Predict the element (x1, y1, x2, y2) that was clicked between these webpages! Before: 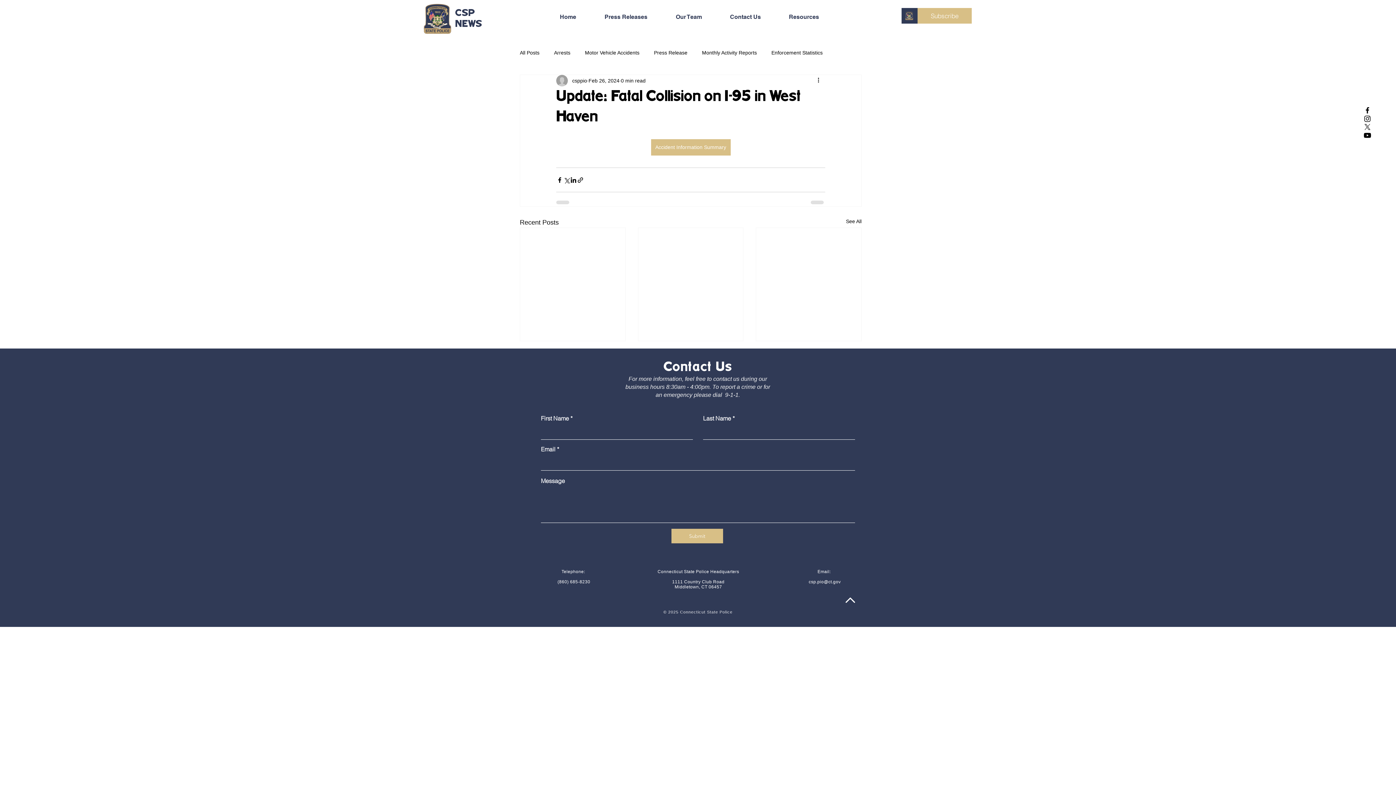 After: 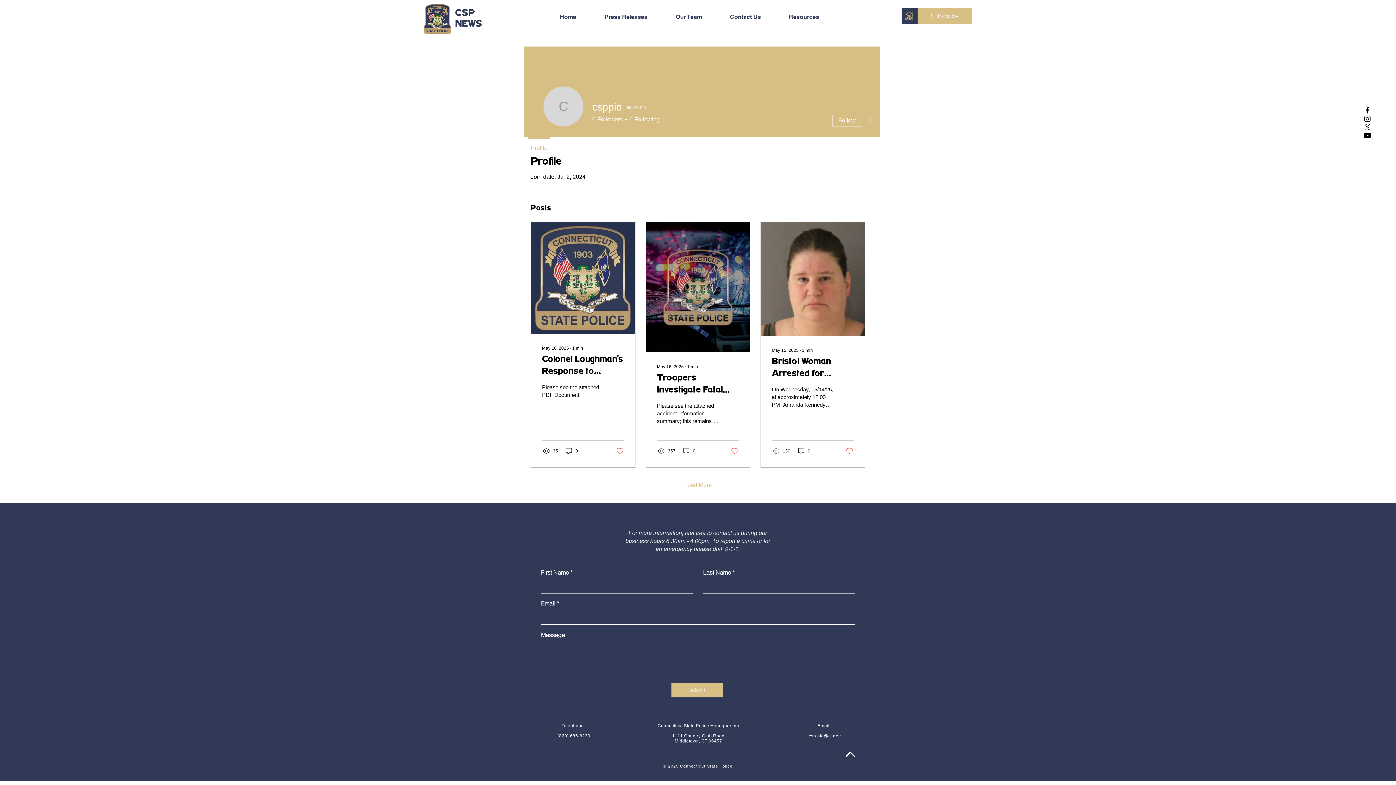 Action: label: csppio bbox: (572, 76, 587, 84)